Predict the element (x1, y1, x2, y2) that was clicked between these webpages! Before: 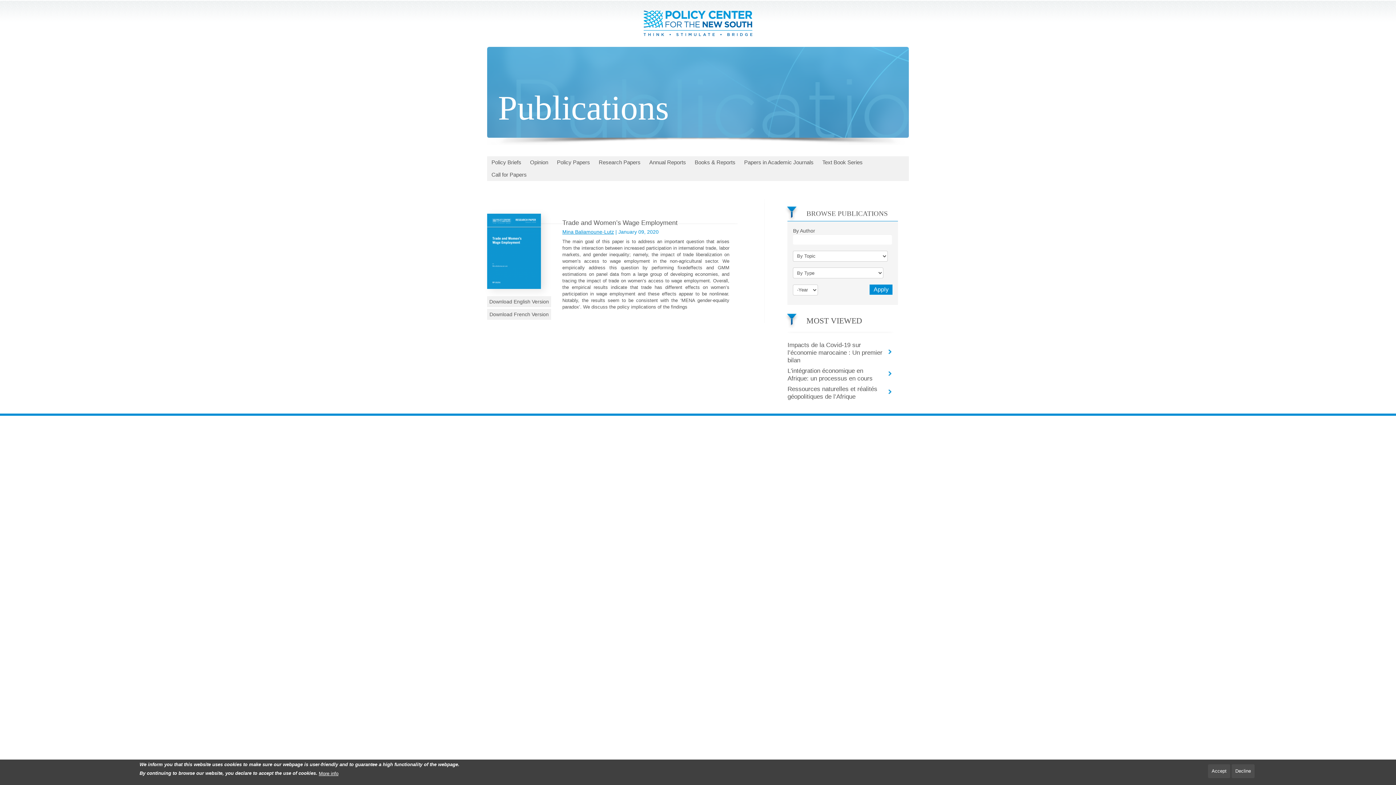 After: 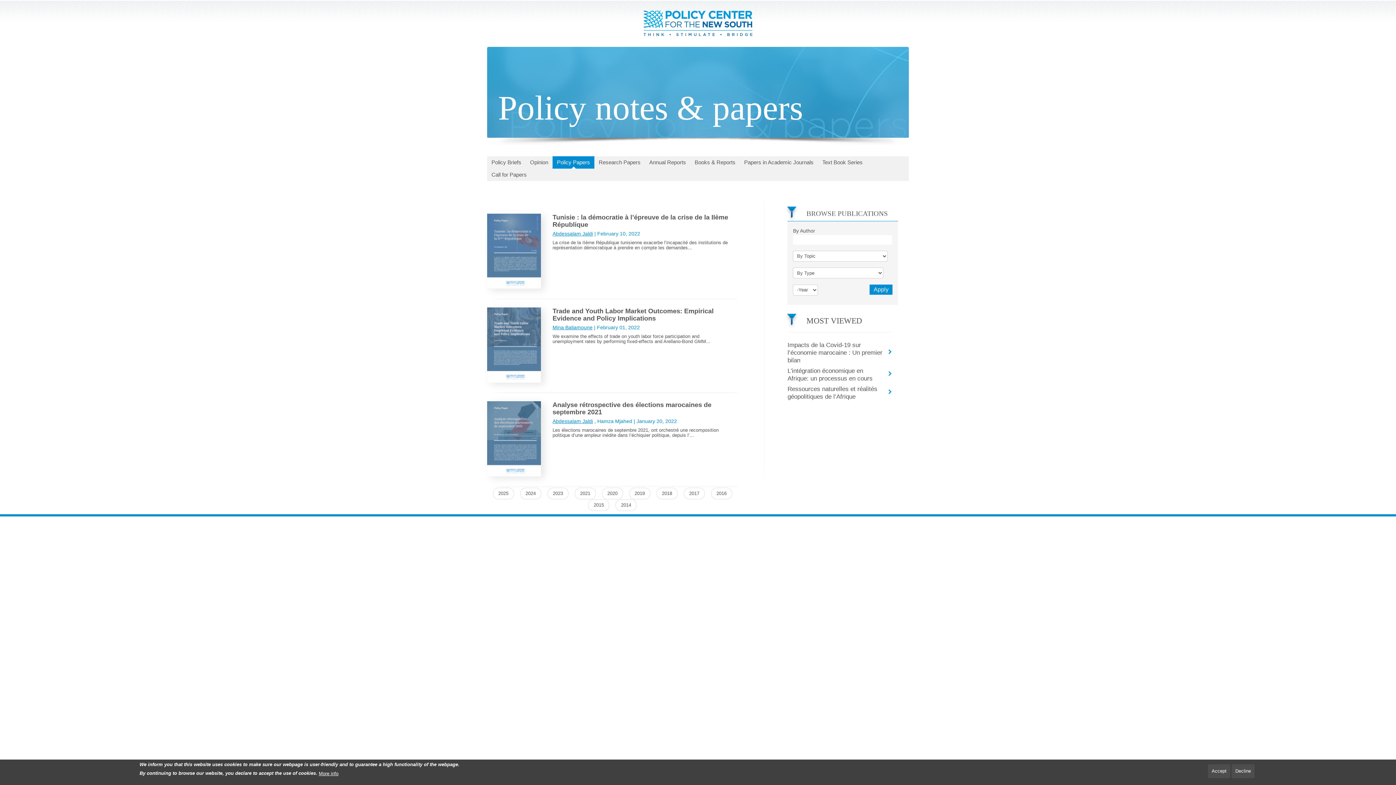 Action: bbox: (552, 156, 594, 168) label: Policy Papers